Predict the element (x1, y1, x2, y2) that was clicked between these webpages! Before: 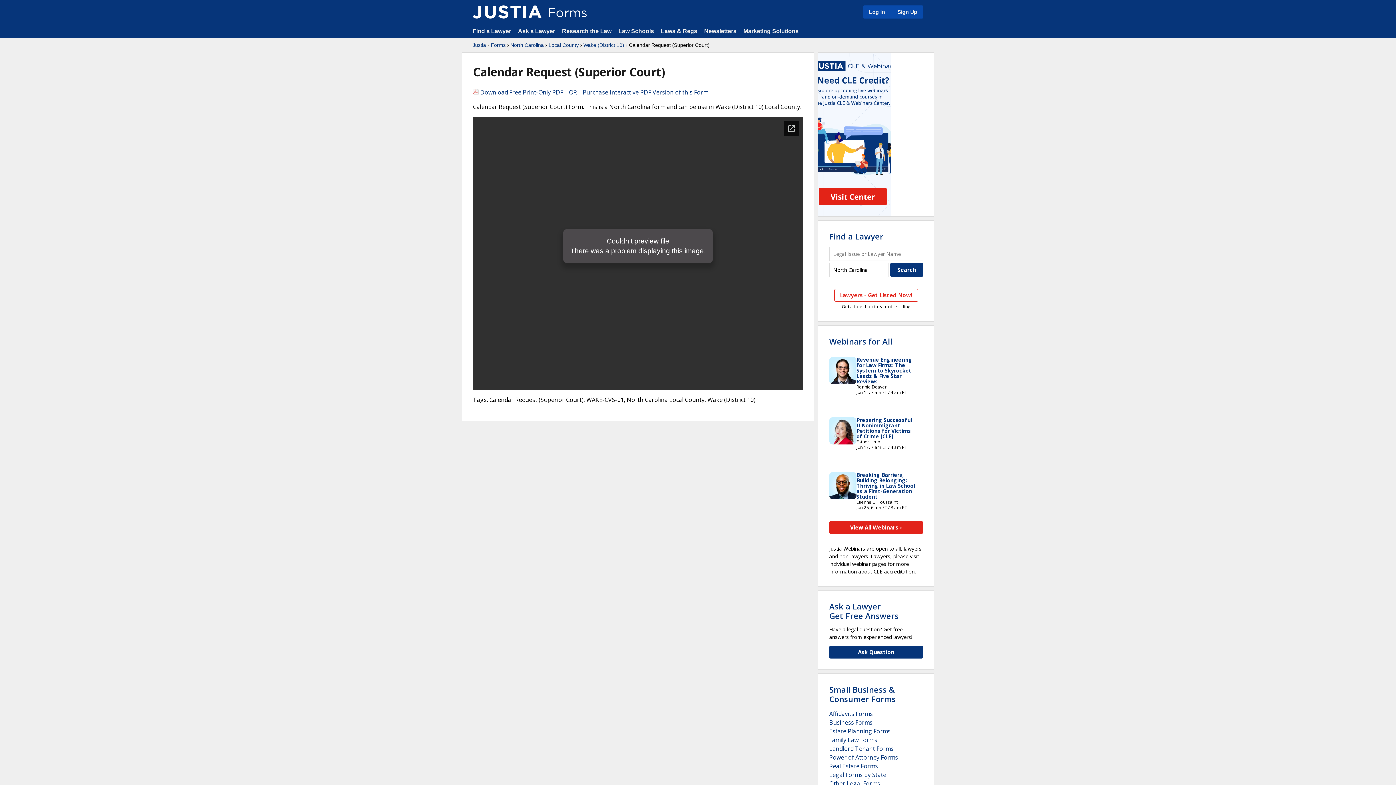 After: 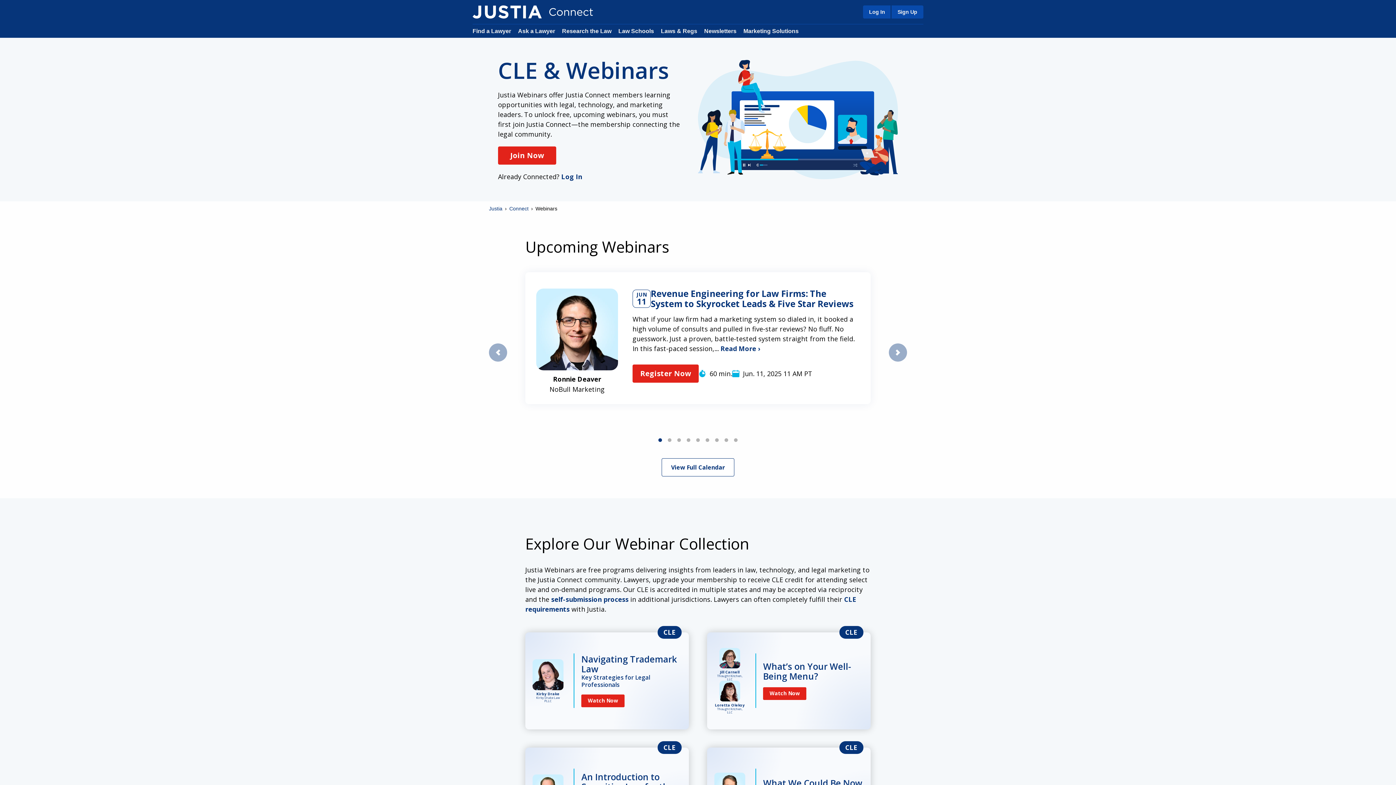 Action: bbox: (829, 336, 892, 346) label: Webinars for All